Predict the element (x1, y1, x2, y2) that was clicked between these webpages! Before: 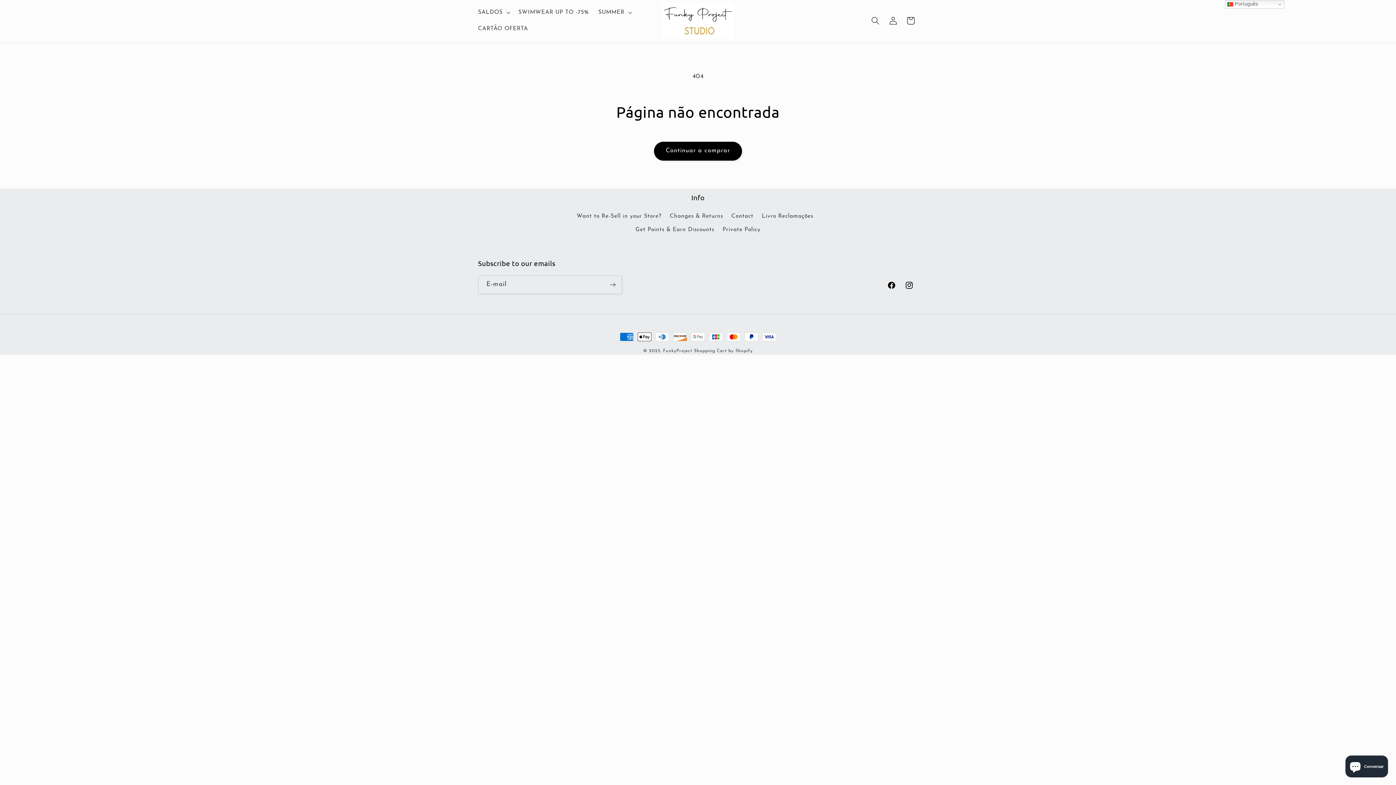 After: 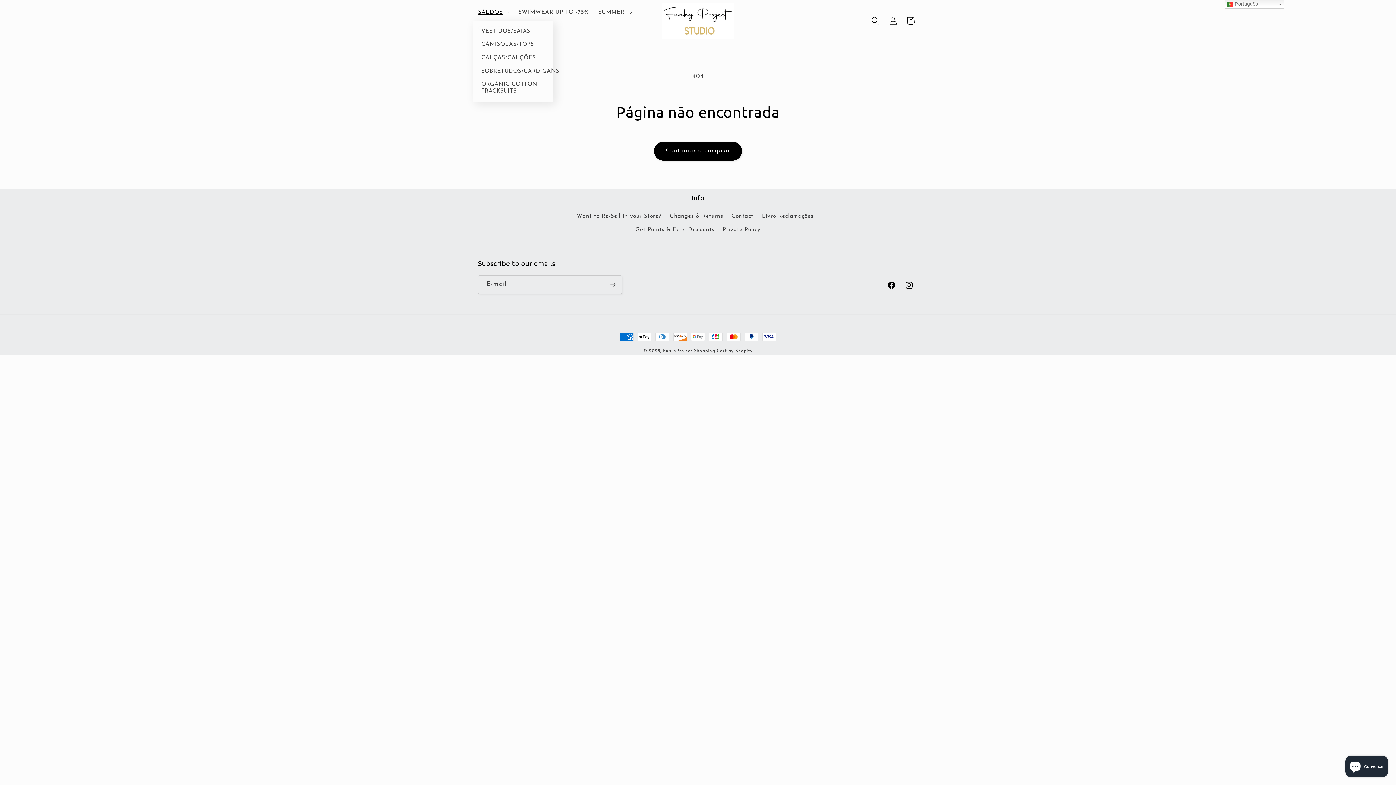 Action: label: SALDOS bbox: (473, 4, 513, 20)